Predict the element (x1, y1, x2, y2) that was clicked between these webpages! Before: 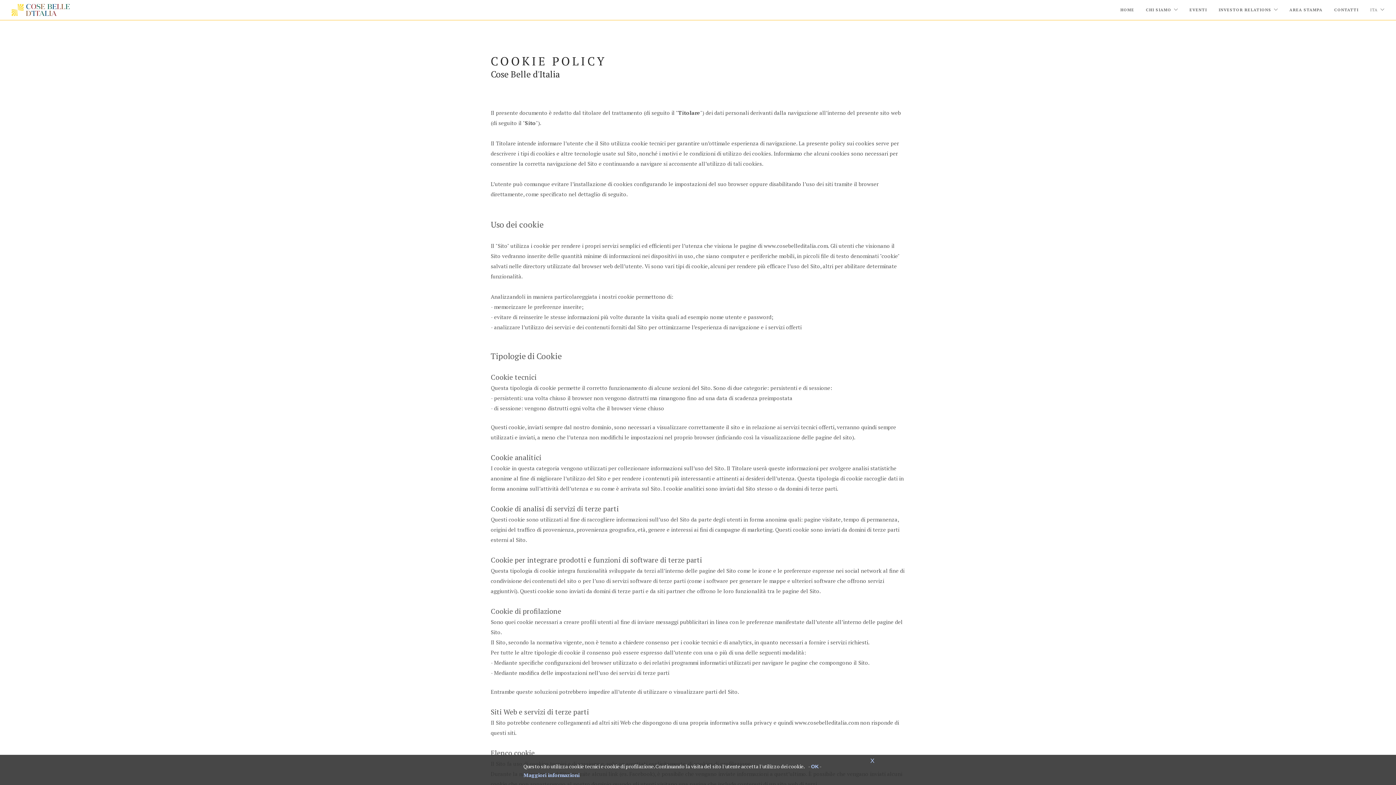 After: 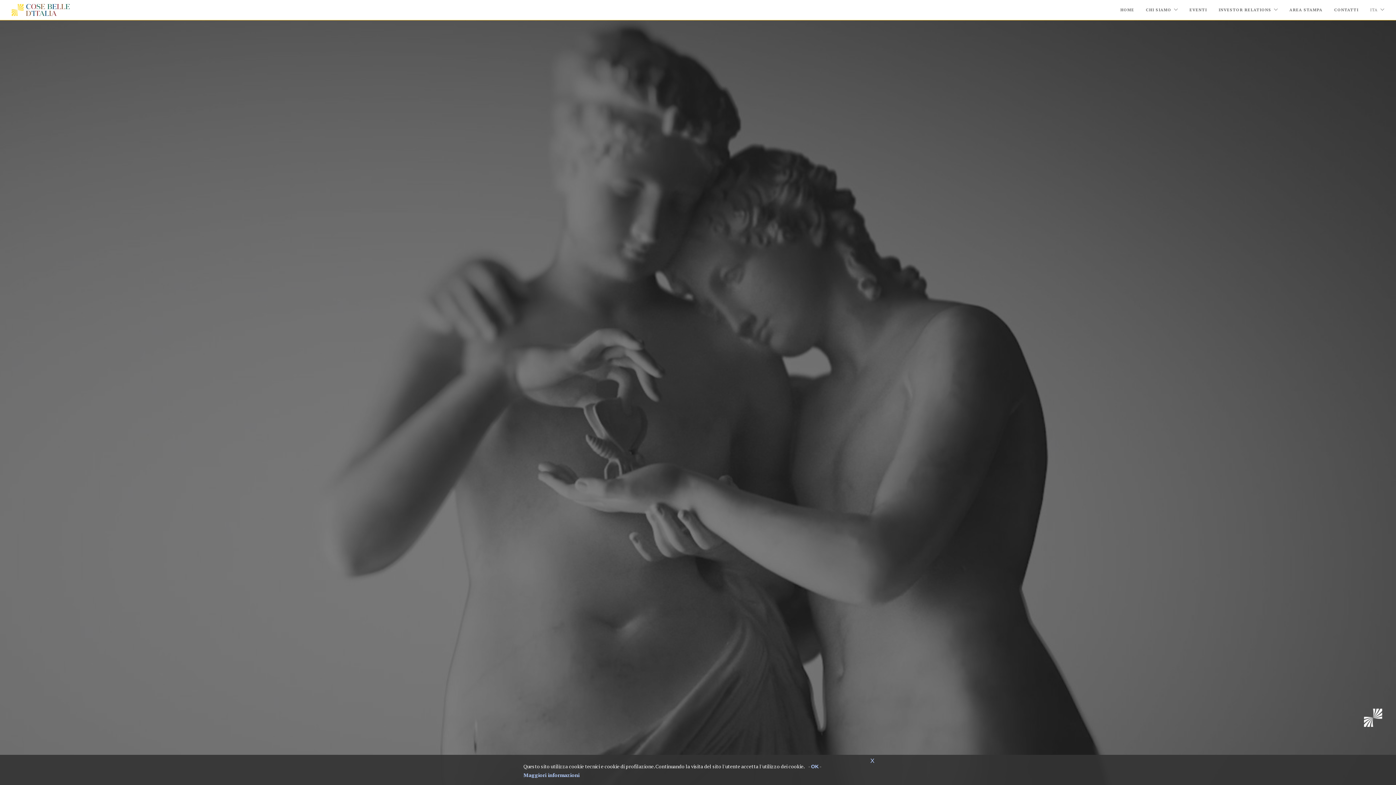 Action: bbox: (1120, 0, 1134, 20) label: HOME